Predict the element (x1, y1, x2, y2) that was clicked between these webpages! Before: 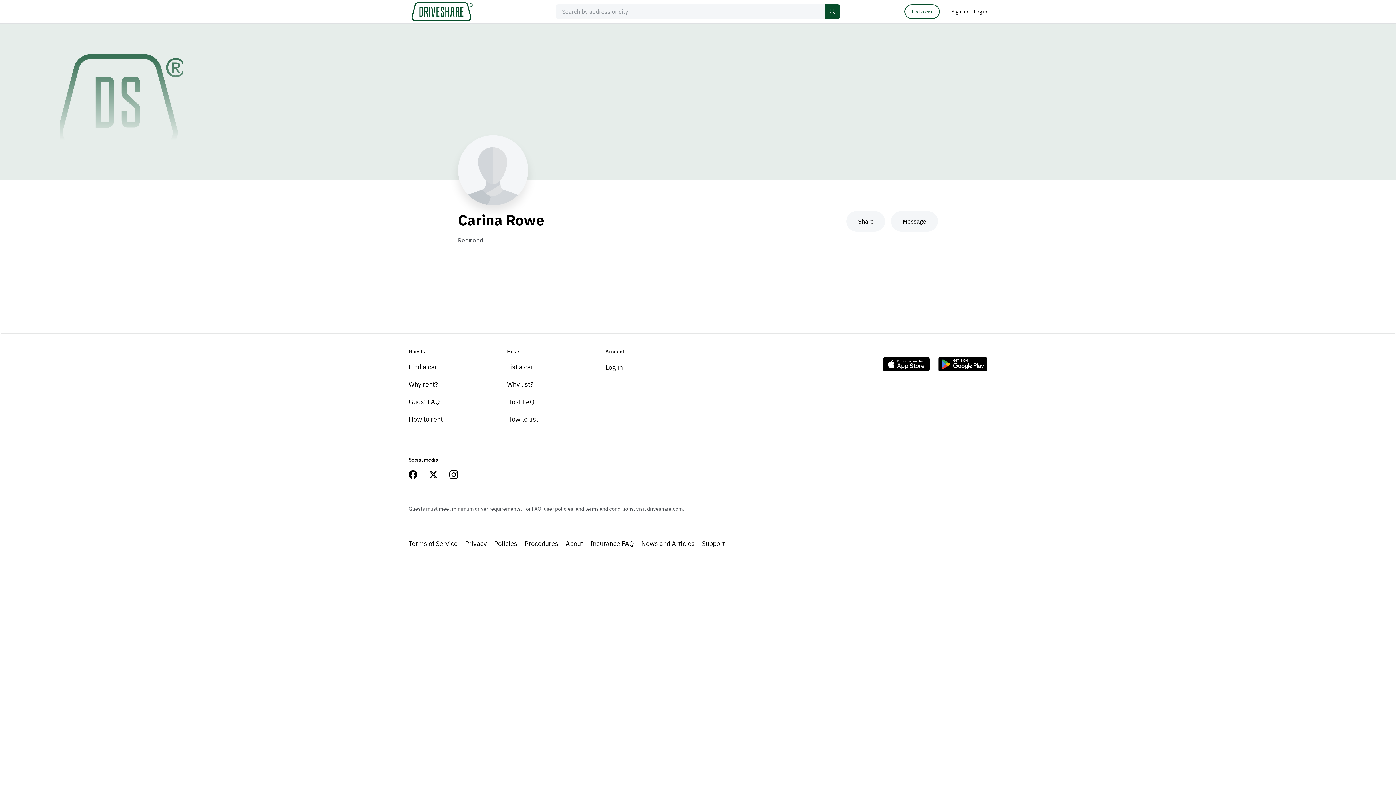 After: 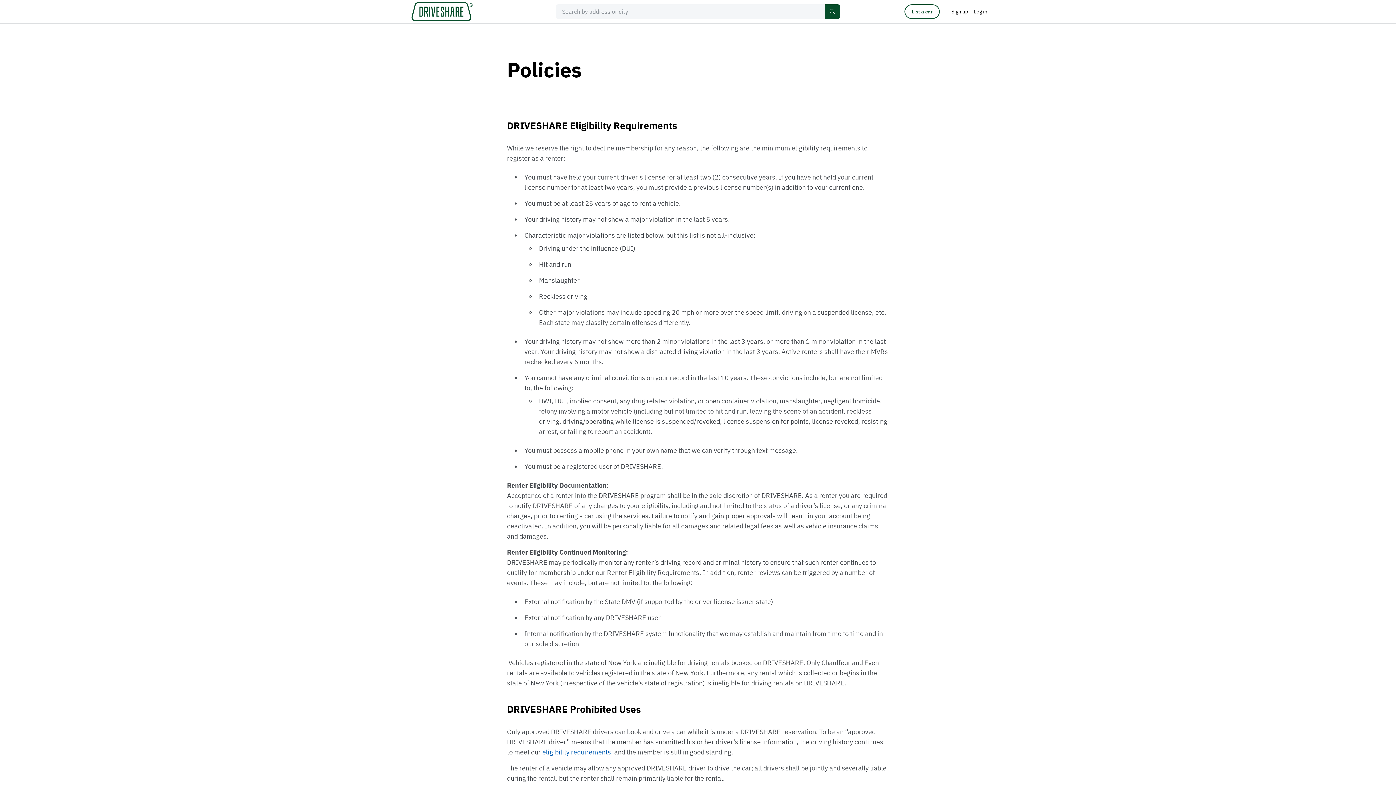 Action: label: Policies bbox: (494, 536, 517, 552)